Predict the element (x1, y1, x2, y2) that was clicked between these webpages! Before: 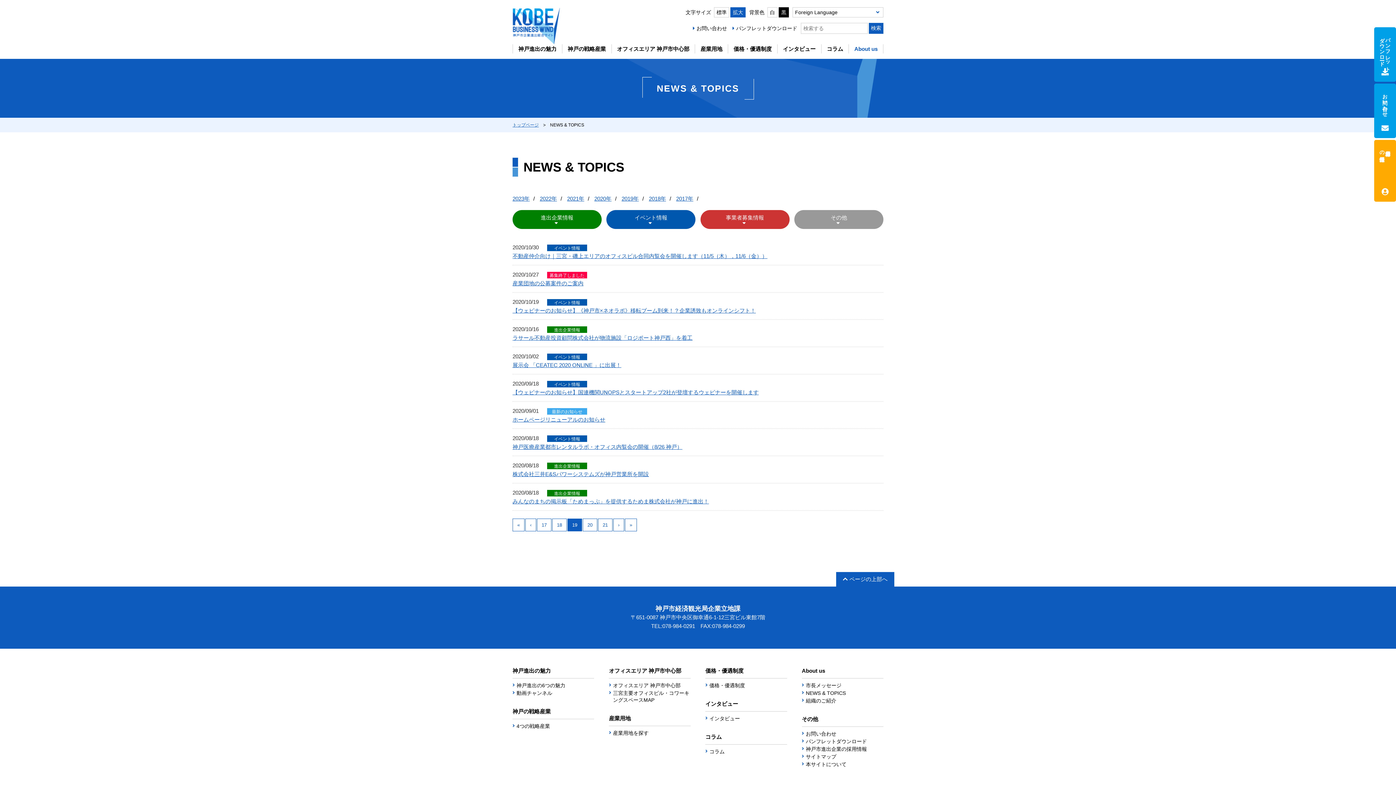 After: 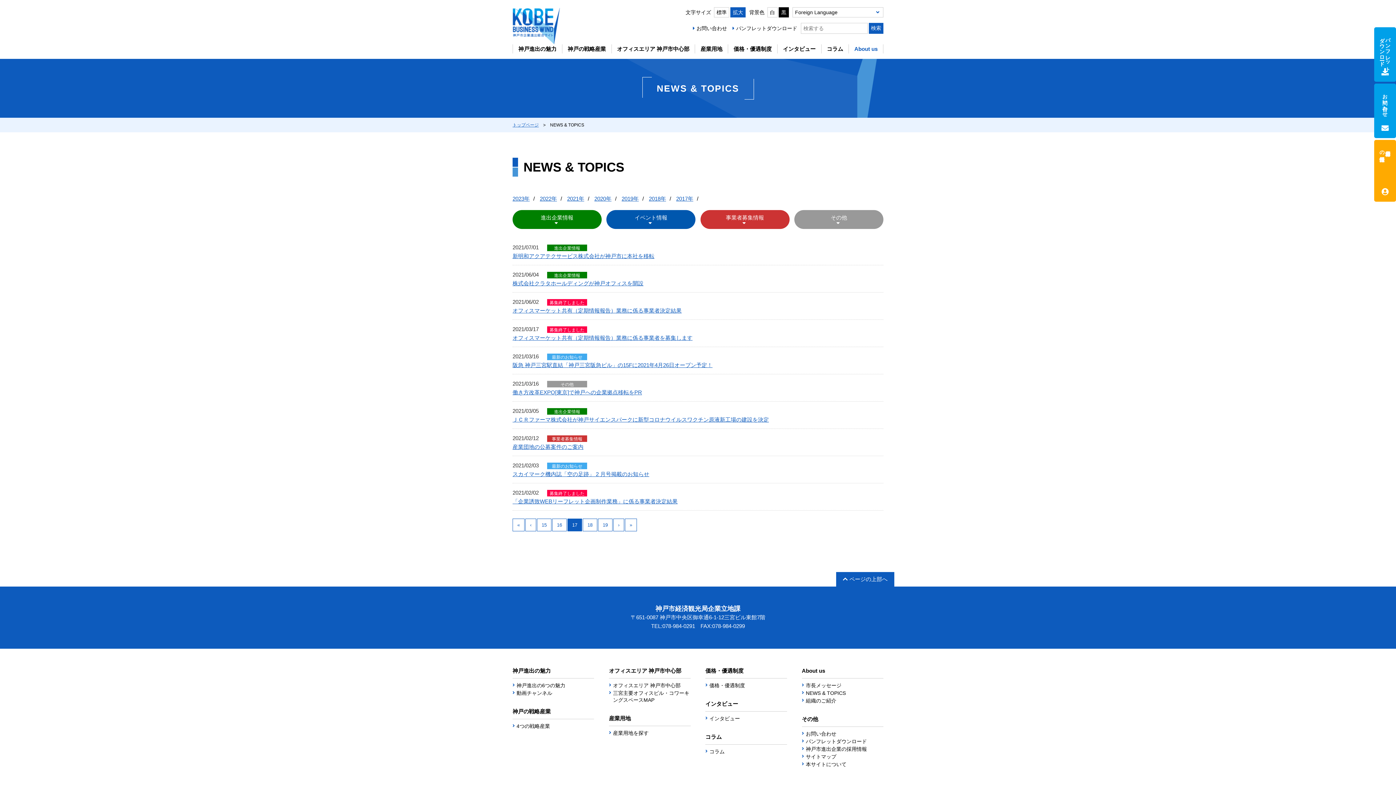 Action: label: 17 bbox: (537, 518, 551, 531)